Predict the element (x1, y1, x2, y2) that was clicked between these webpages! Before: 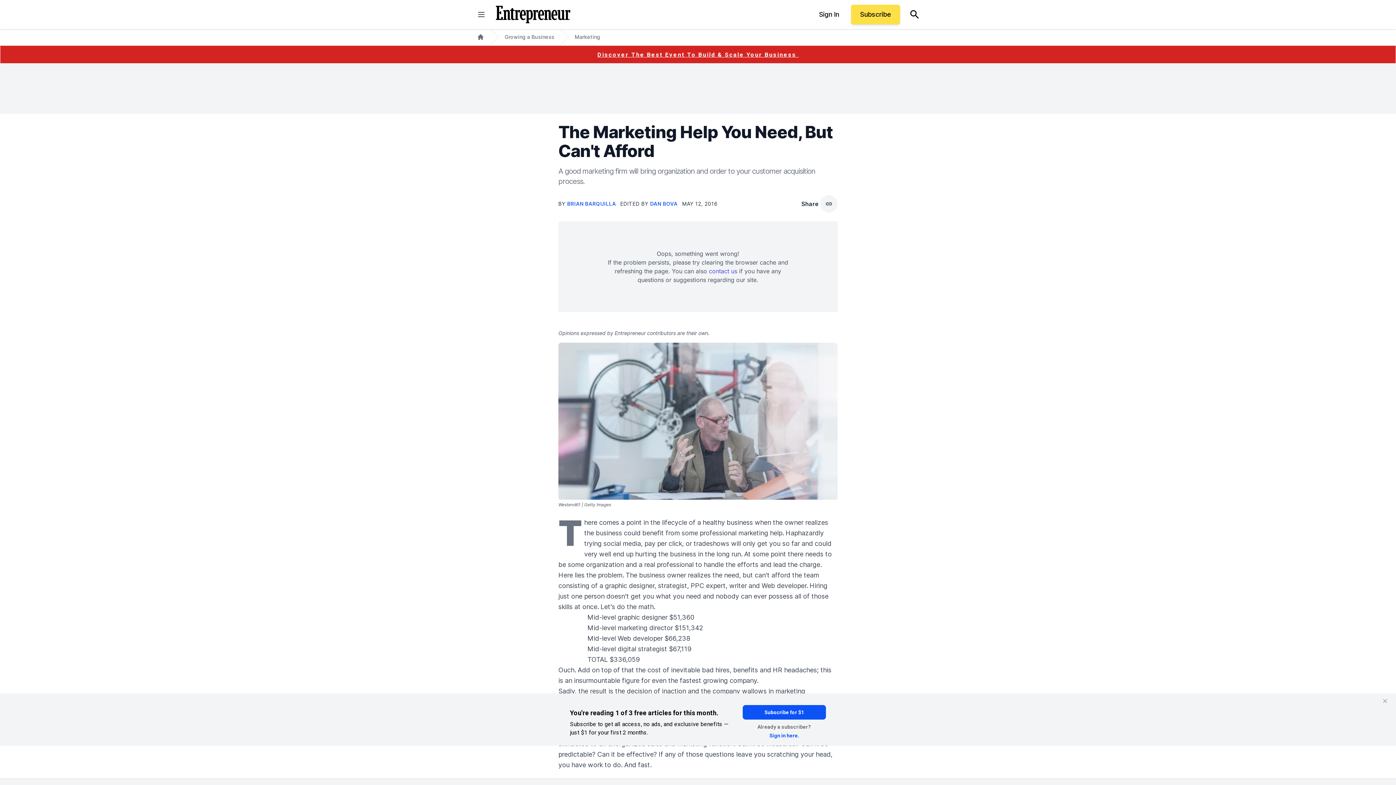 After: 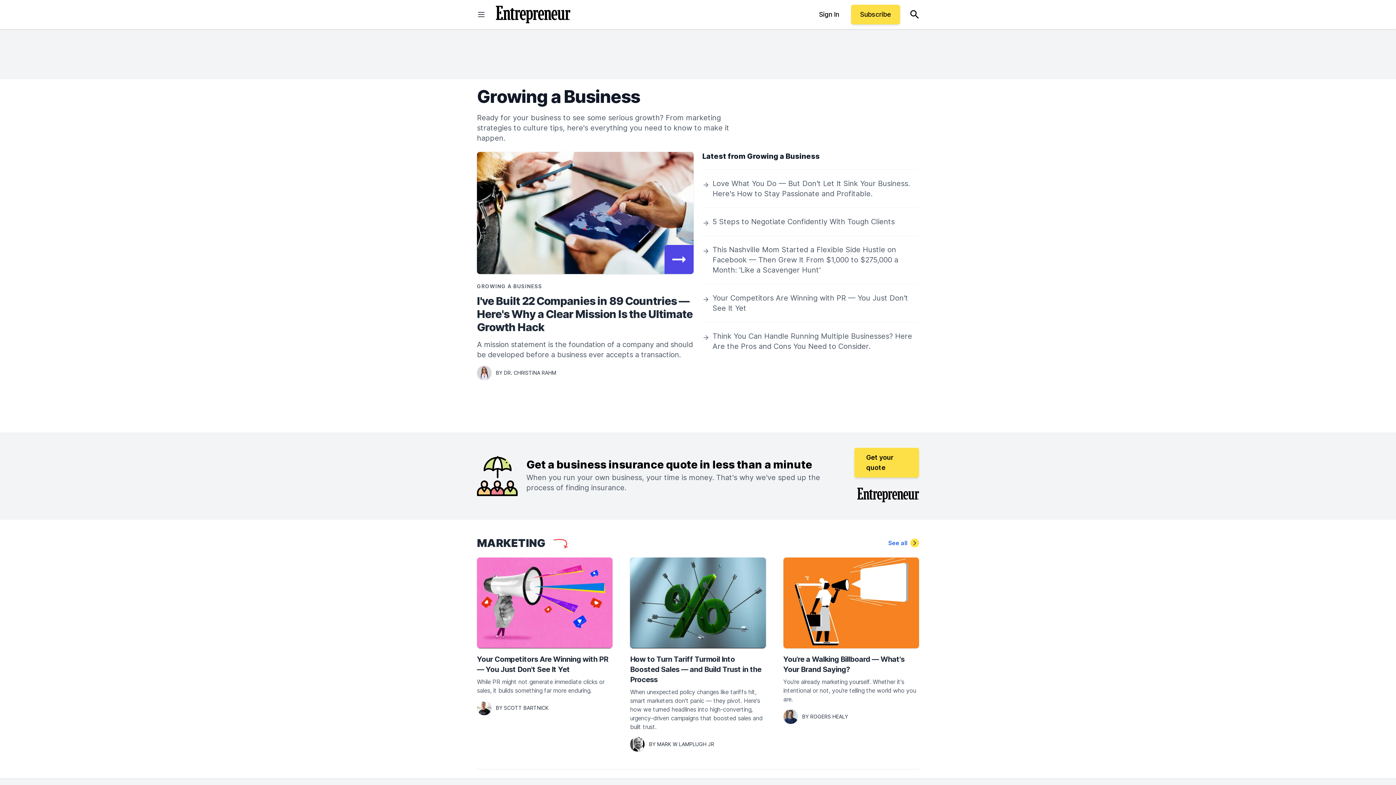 Action: label: Growing a Business bbox: (504, 33, 554, 40)